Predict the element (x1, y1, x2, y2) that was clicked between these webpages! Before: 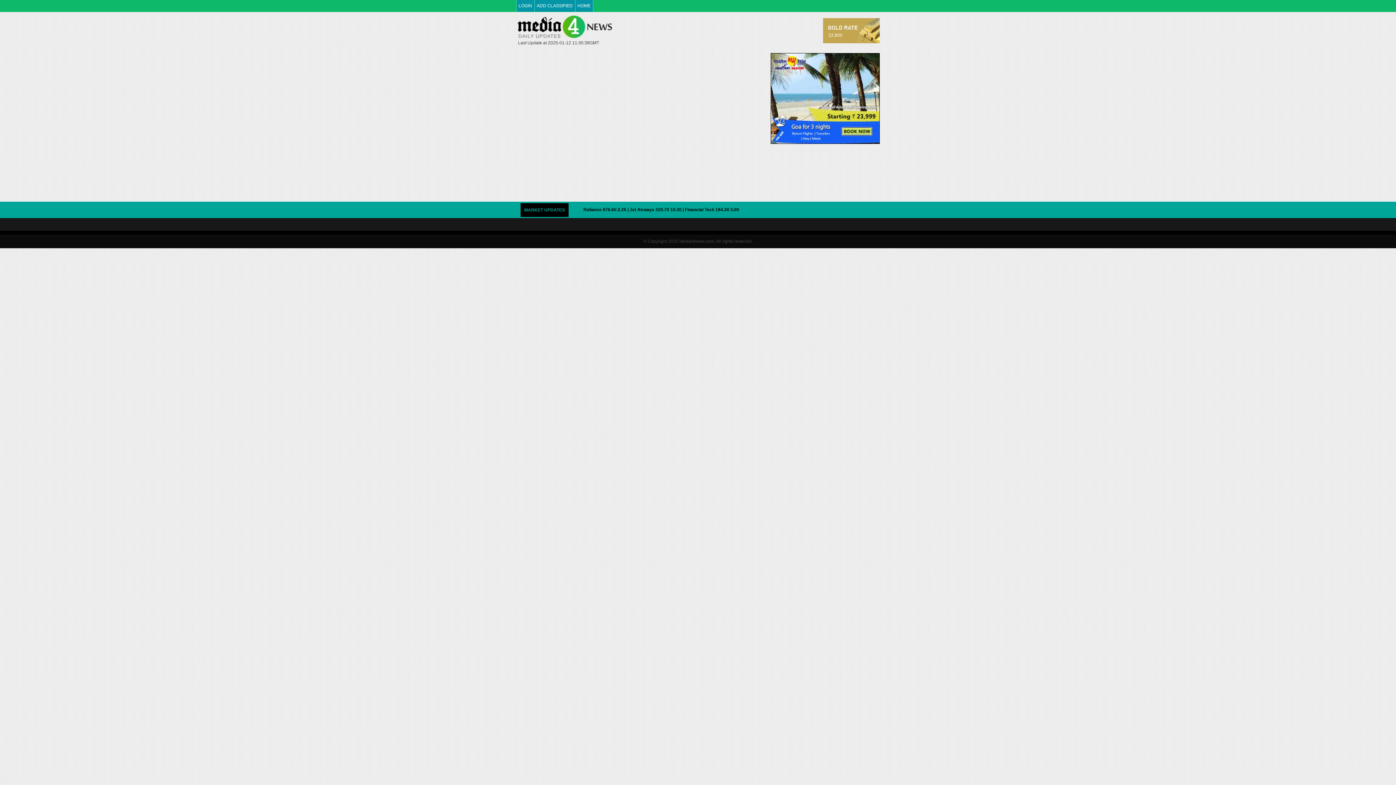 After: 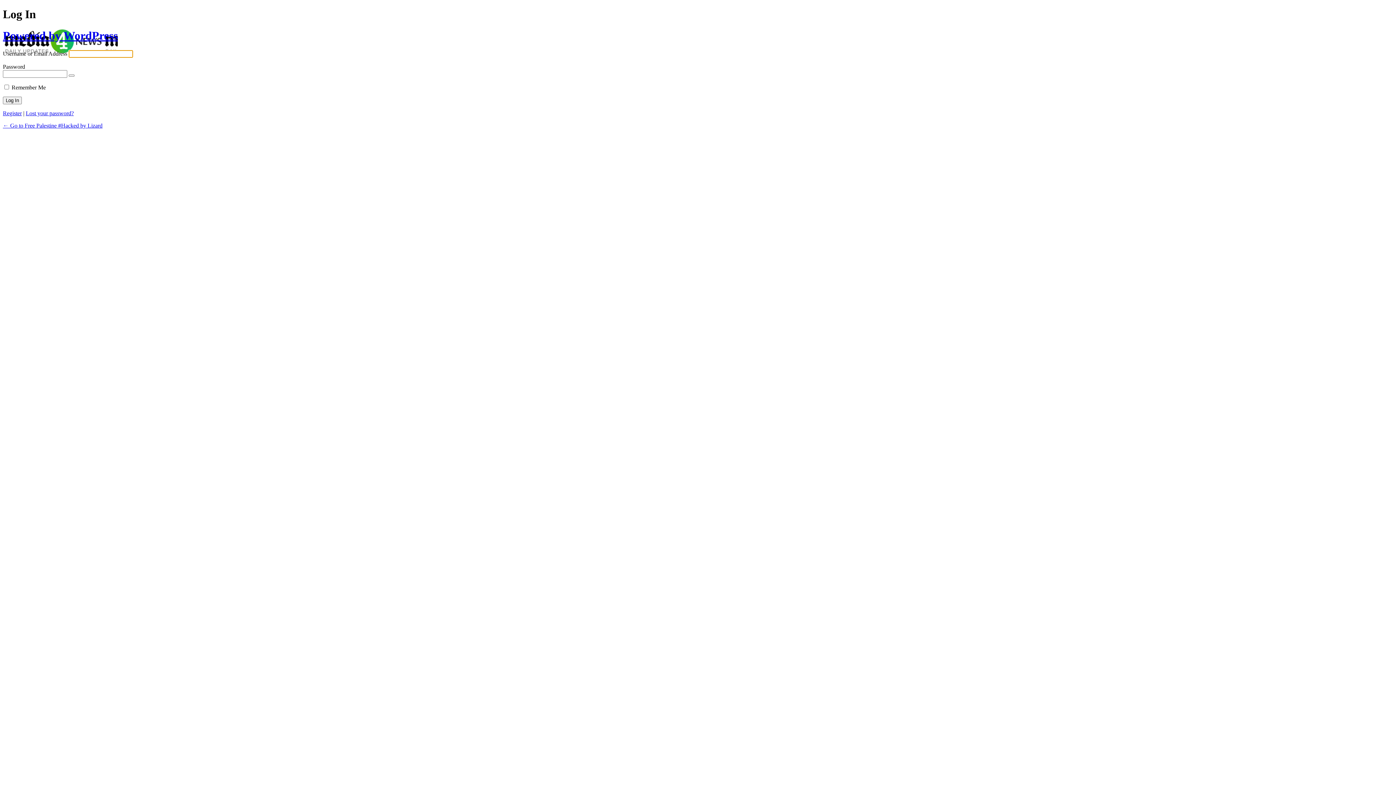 Action: bbox: (516, 0, 534, 11) label: LOGIN